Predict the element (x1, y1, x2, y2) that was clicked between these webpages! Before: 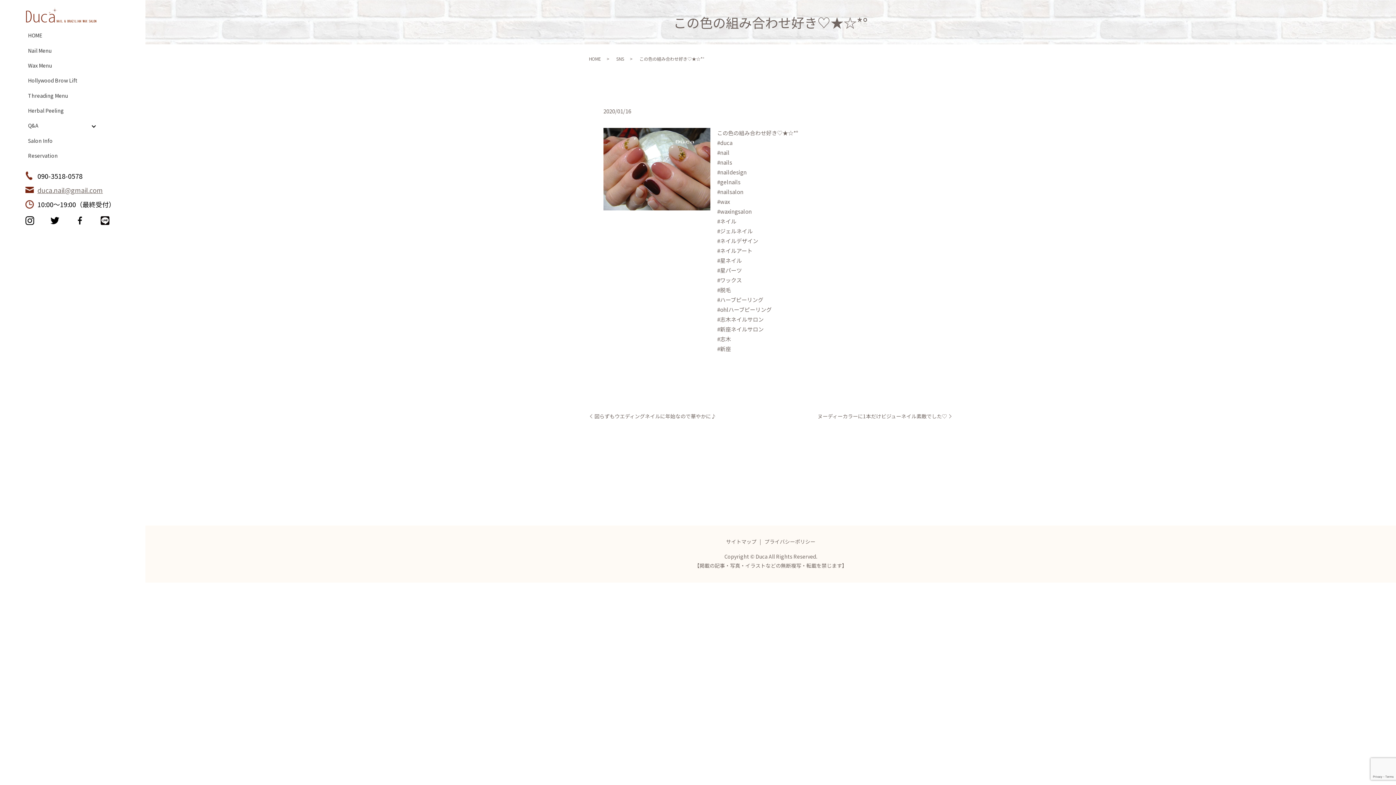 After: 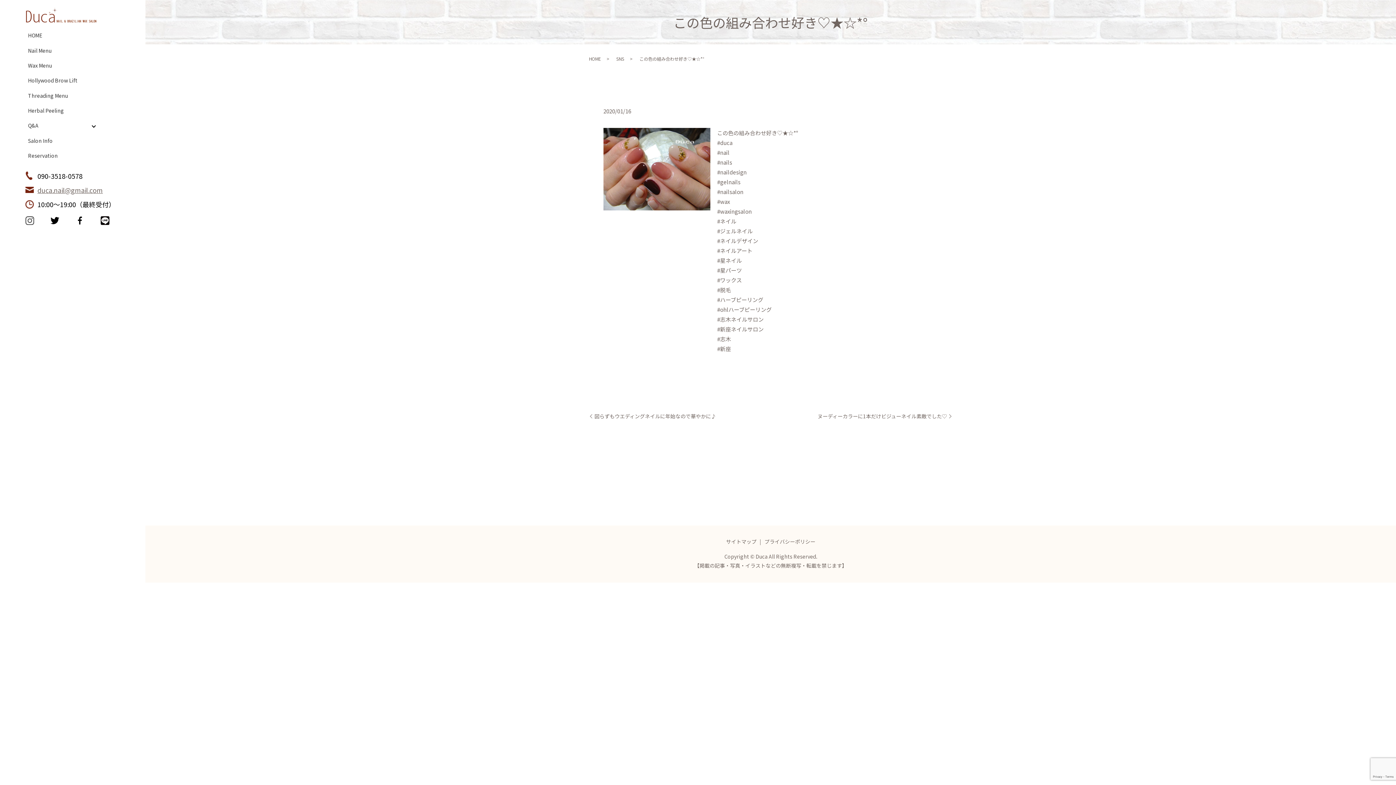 Action: bbox: (25, 219, 34, 226)